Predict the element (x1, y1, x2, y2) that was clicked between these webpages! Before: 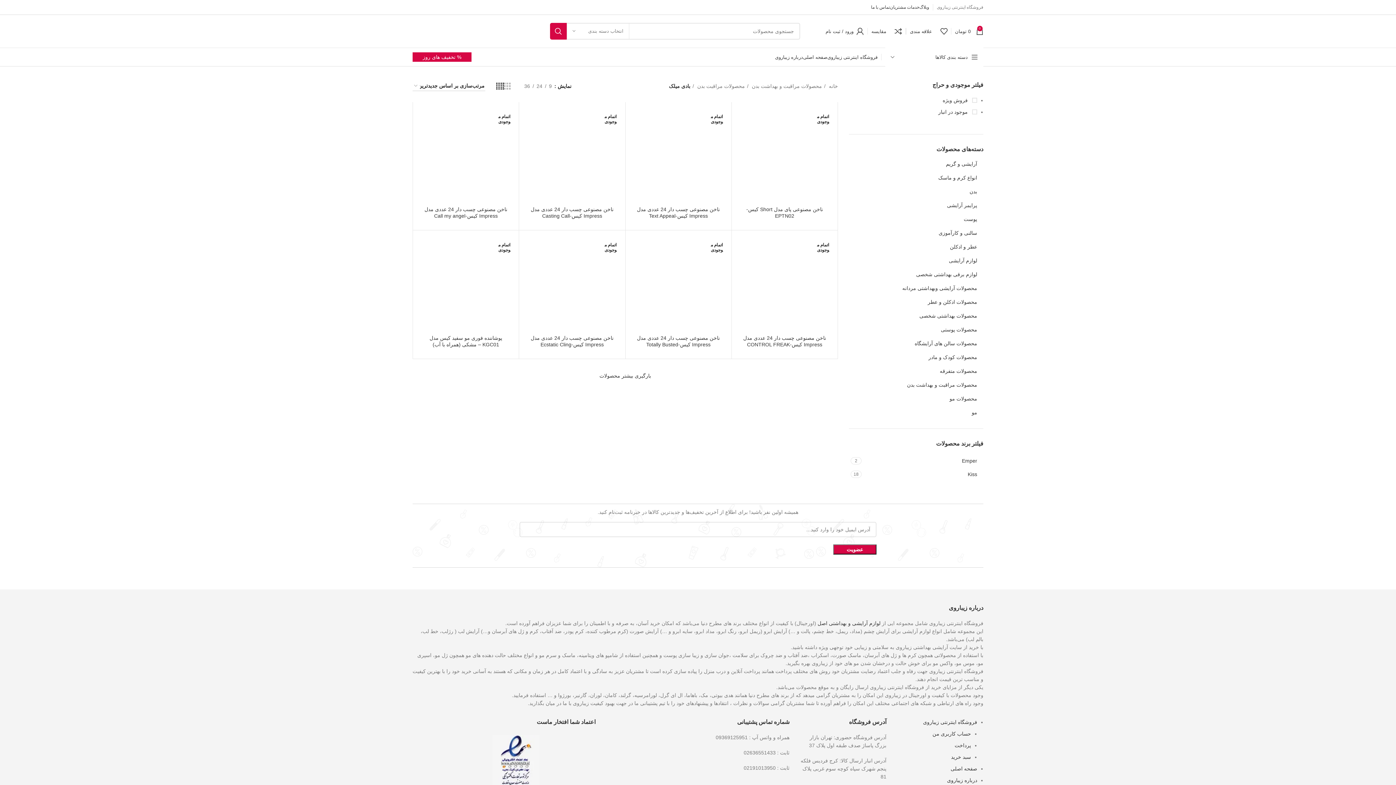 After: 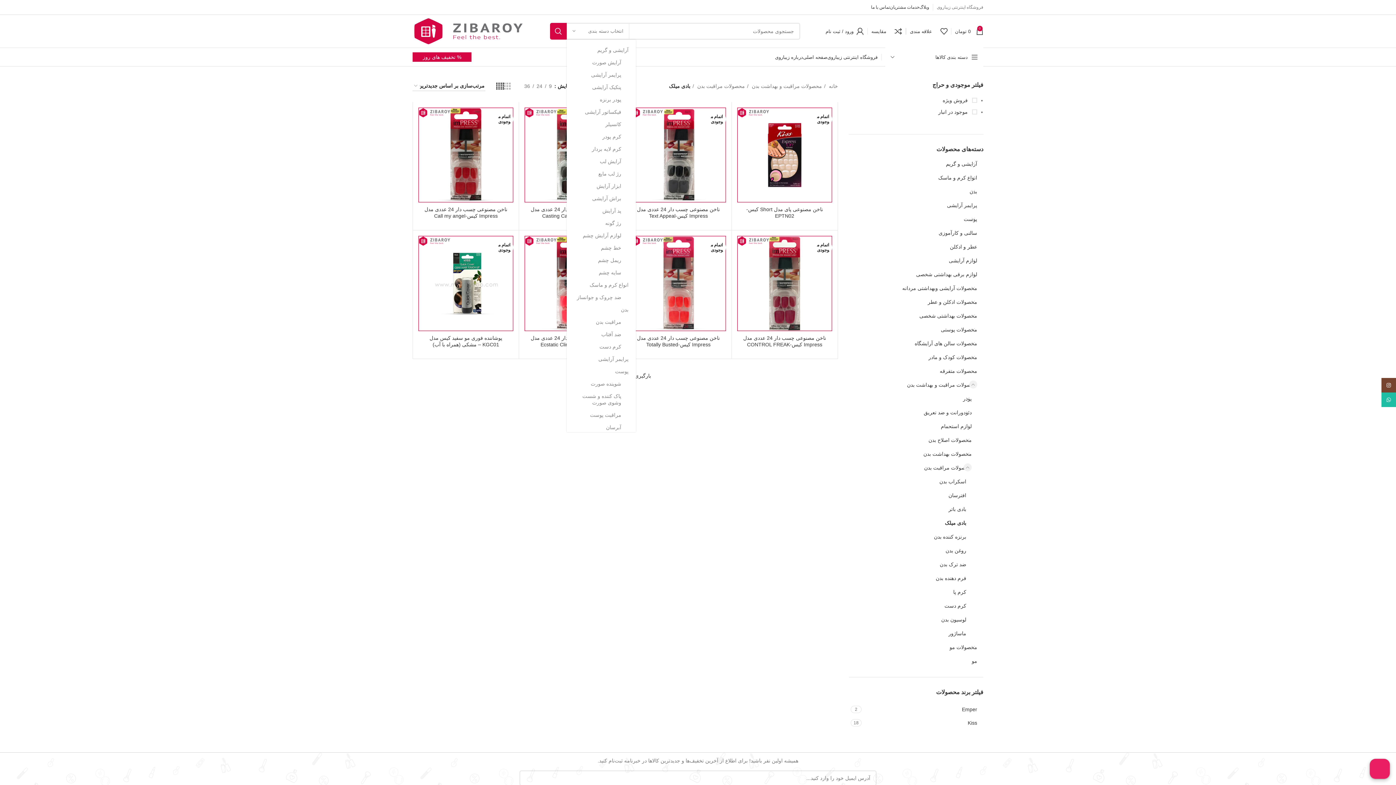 Action: bbox: (566, 23, 629, 38) label: انتخاب دسته بندی